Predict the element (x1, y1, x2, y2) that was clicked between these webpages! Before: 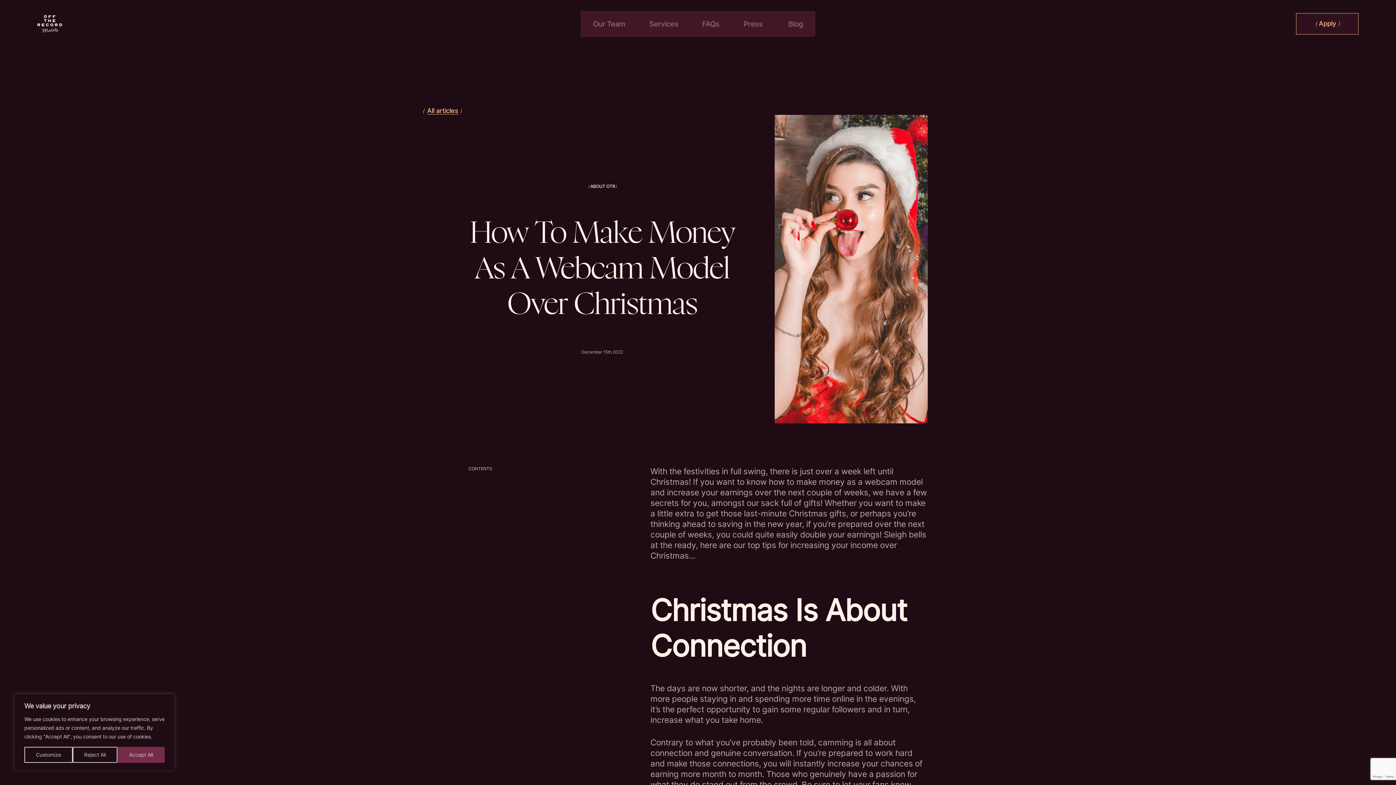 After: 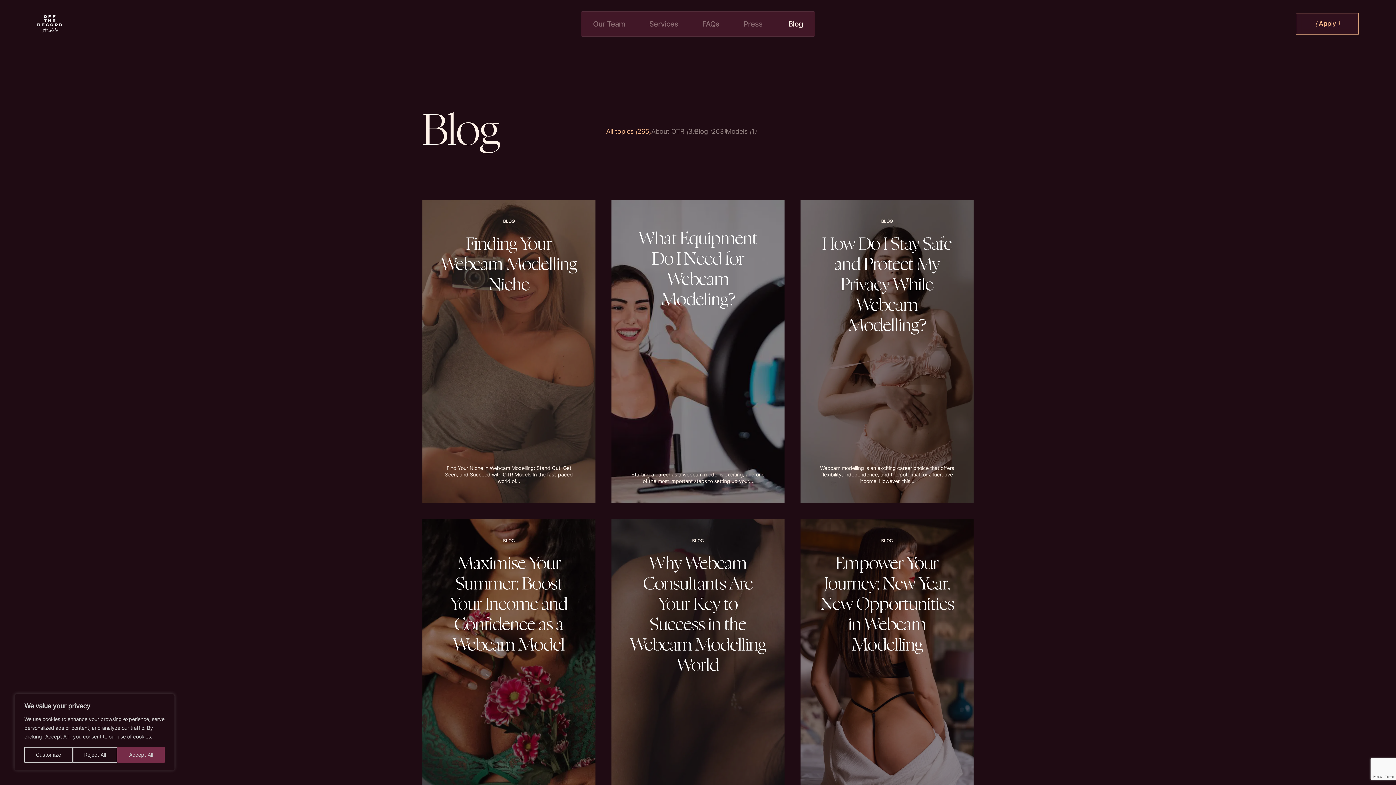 Action: bbox: (422, 107, 461, 114) label: All articles